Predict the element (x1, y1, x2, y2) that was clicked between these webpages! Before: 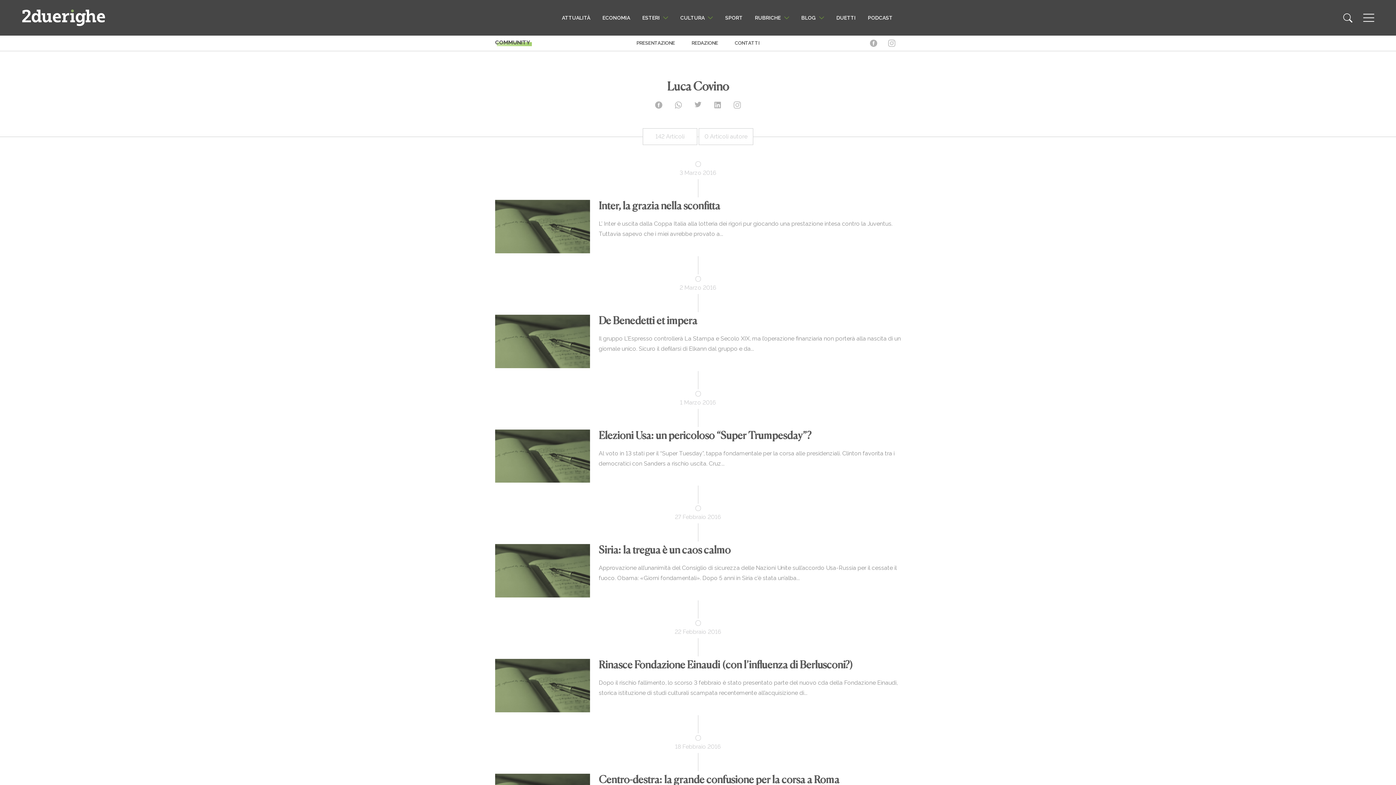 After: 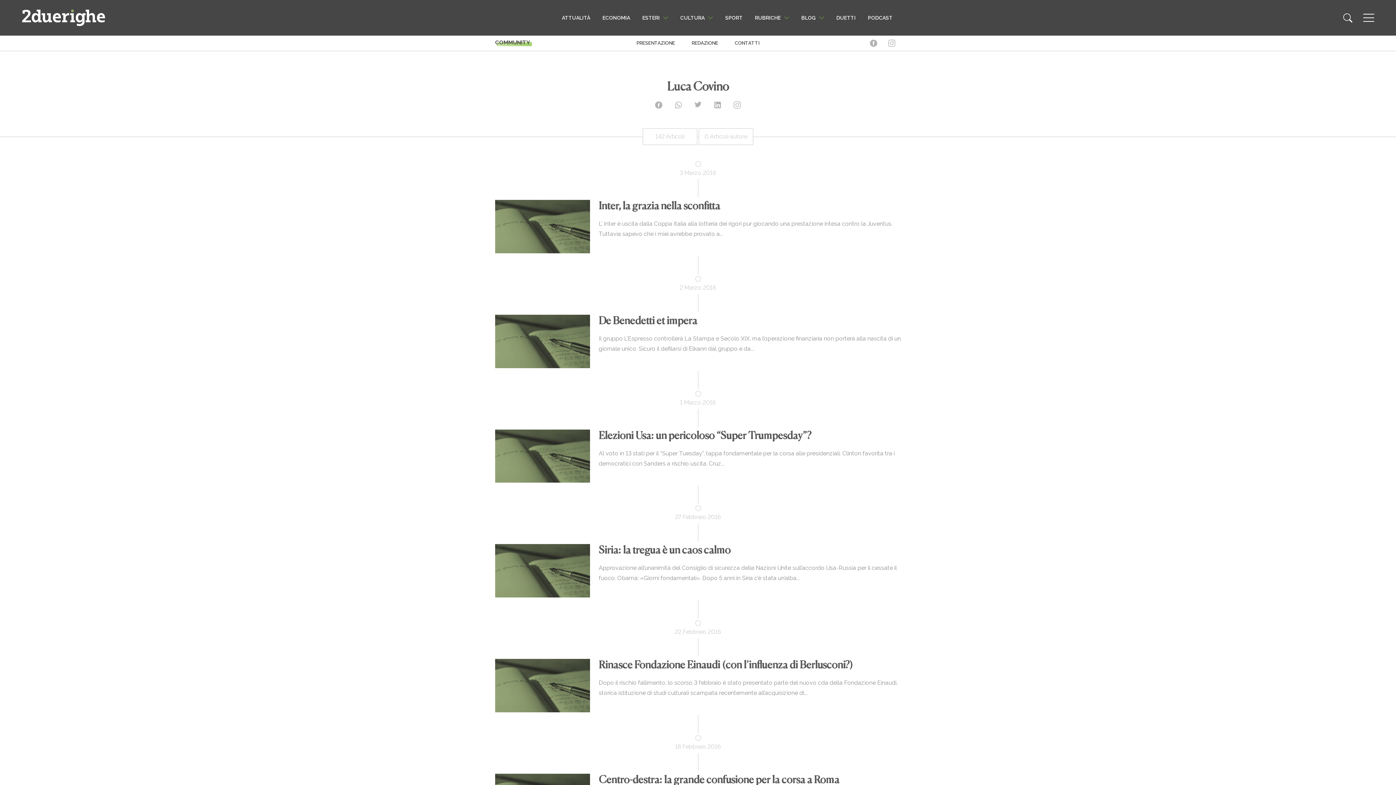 Action: bbox: (649, 101, 668, 108)